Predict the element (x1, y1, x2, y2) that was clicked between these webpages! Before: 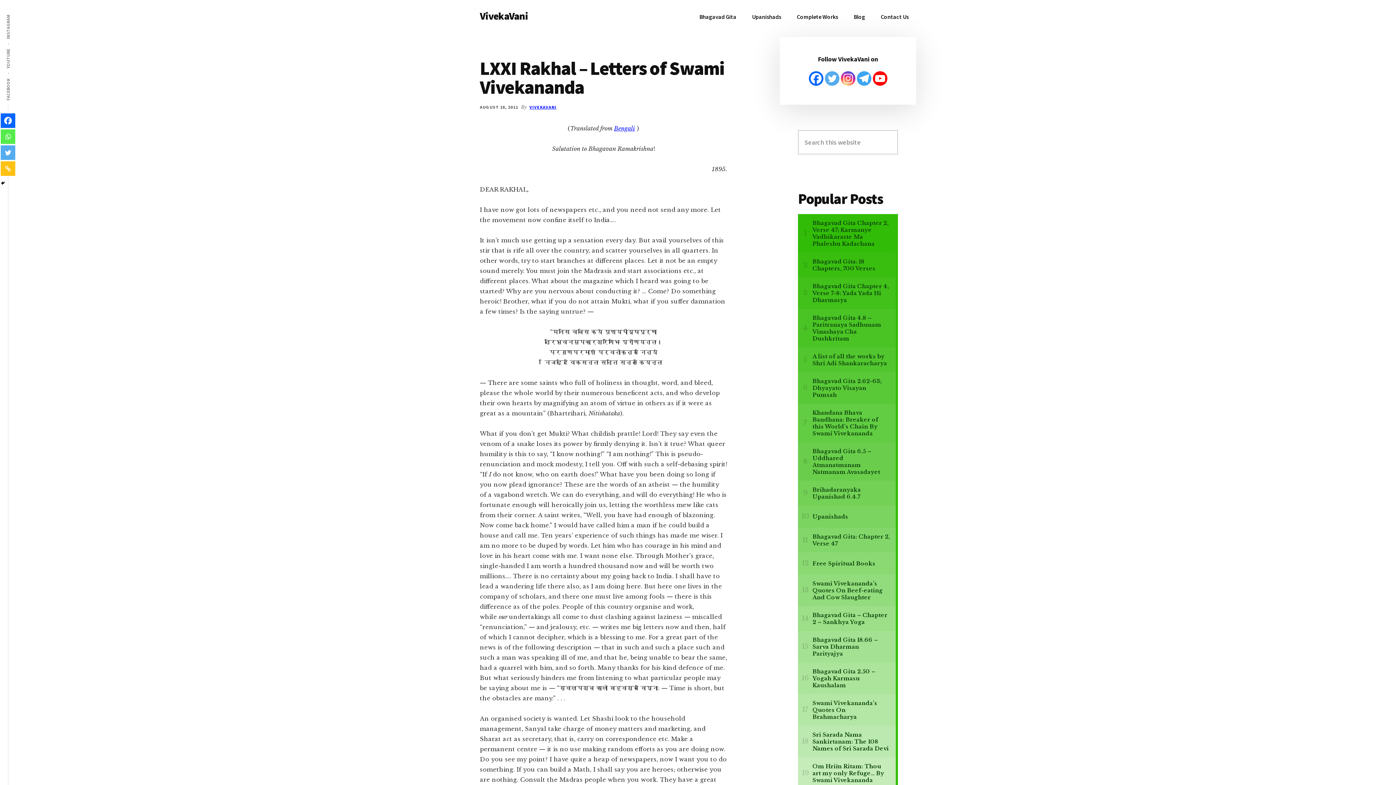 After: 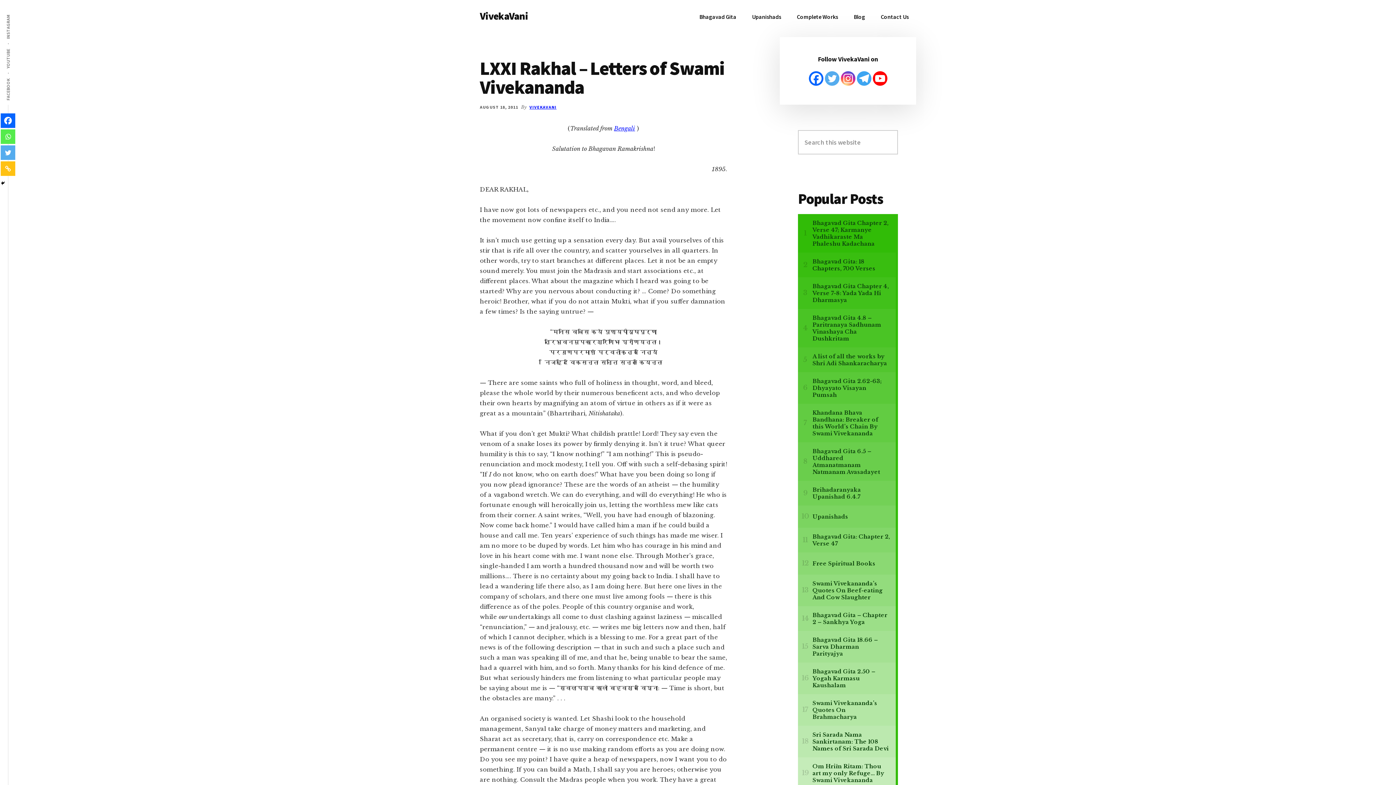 Action: bbox: (856, 71, 871, 85)